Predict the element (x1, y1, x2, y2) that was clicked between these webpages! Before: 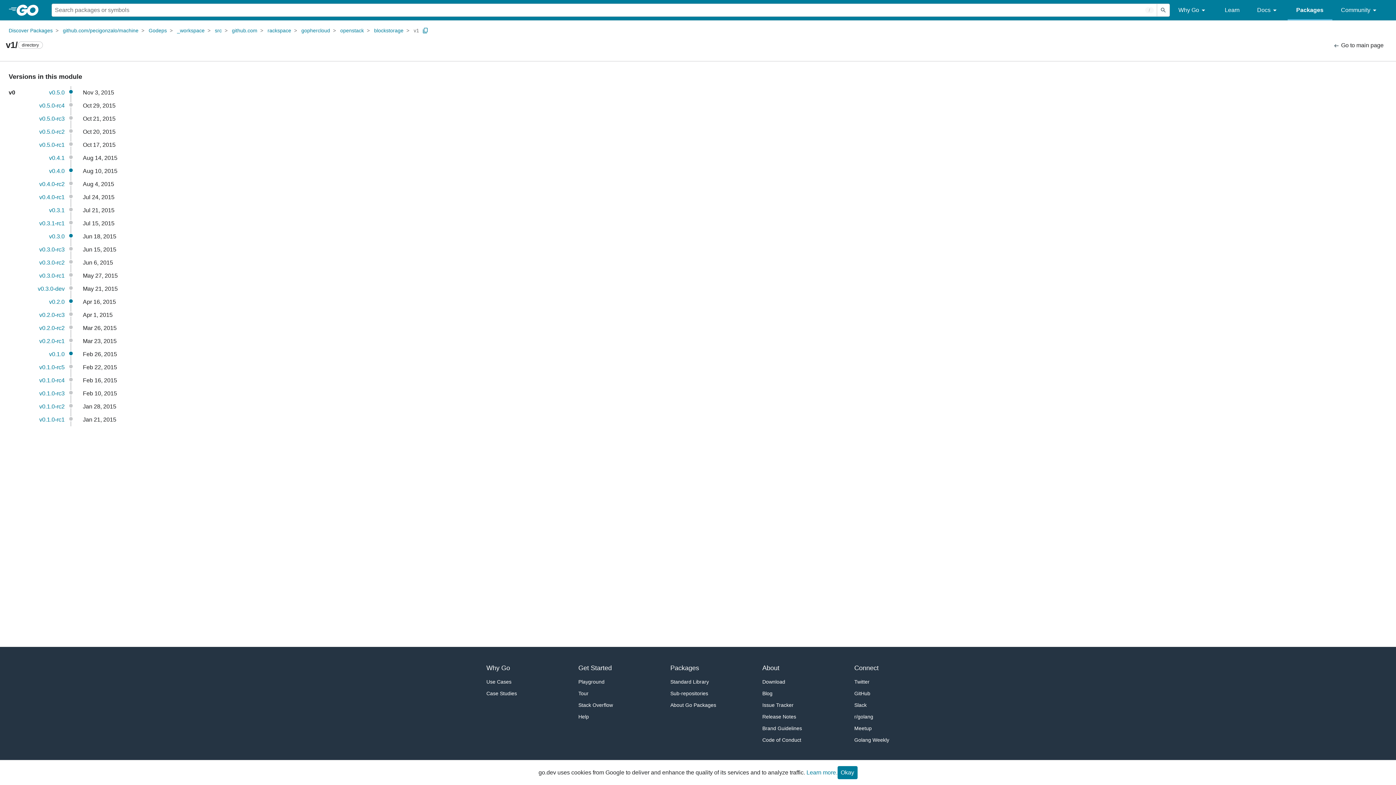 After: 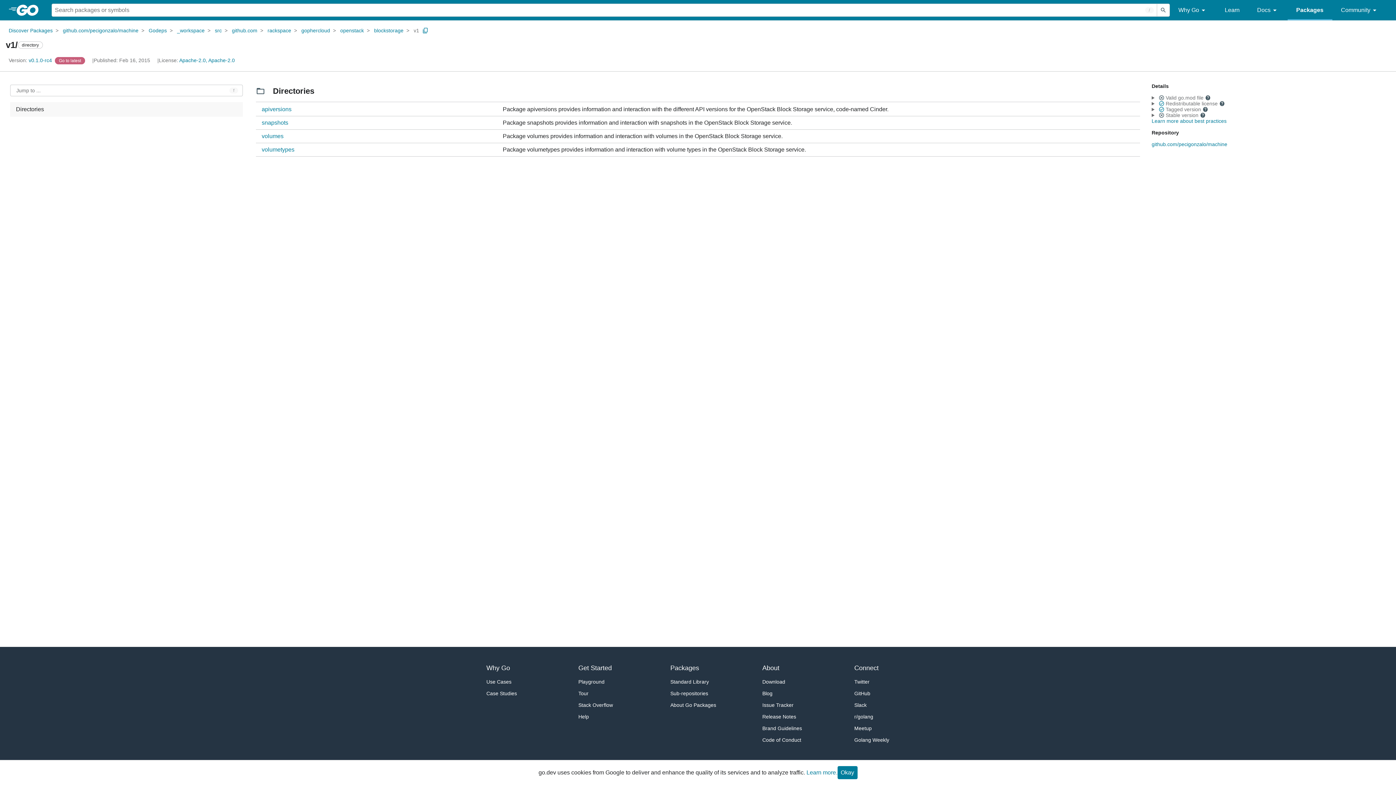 Action: label: v0.1.0-rc4 bbox: (39, 377, 64, 383)